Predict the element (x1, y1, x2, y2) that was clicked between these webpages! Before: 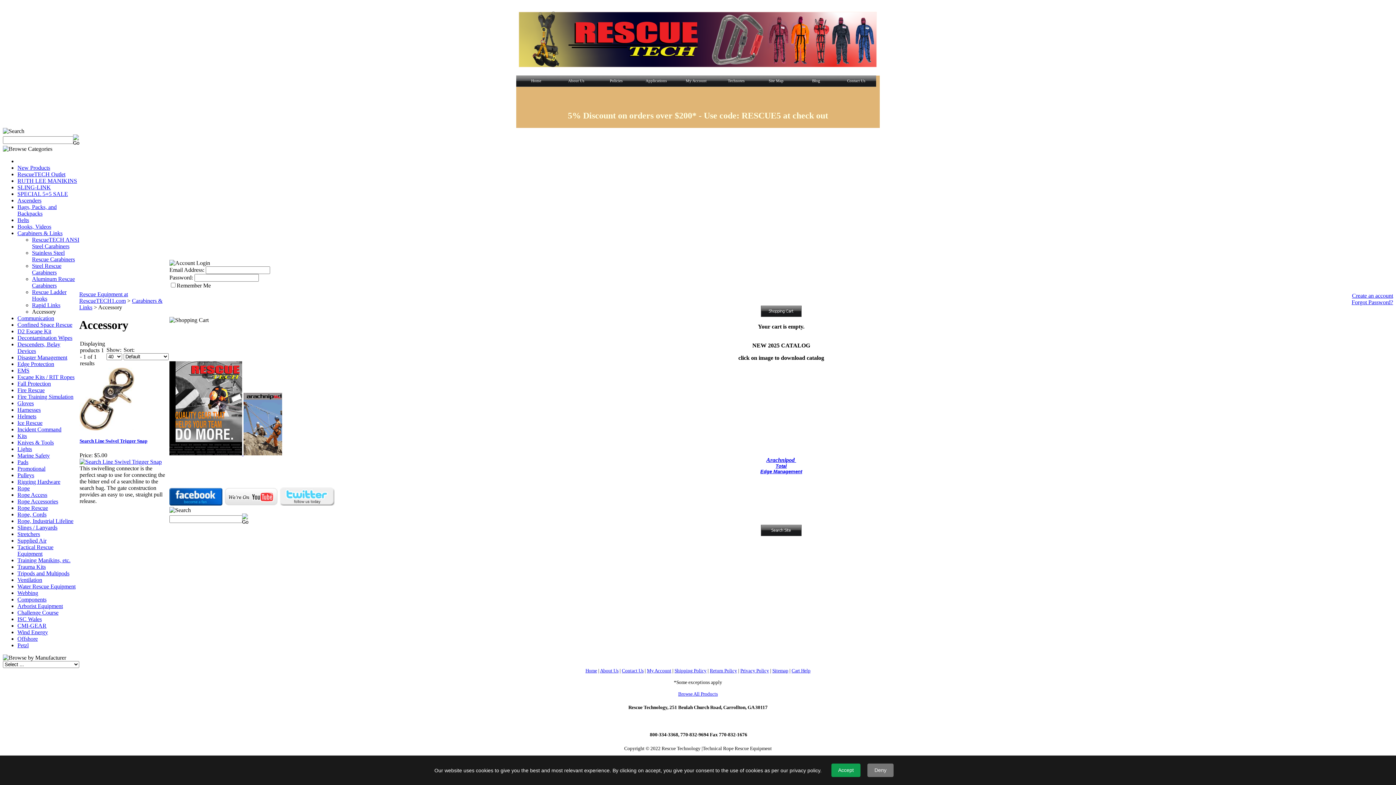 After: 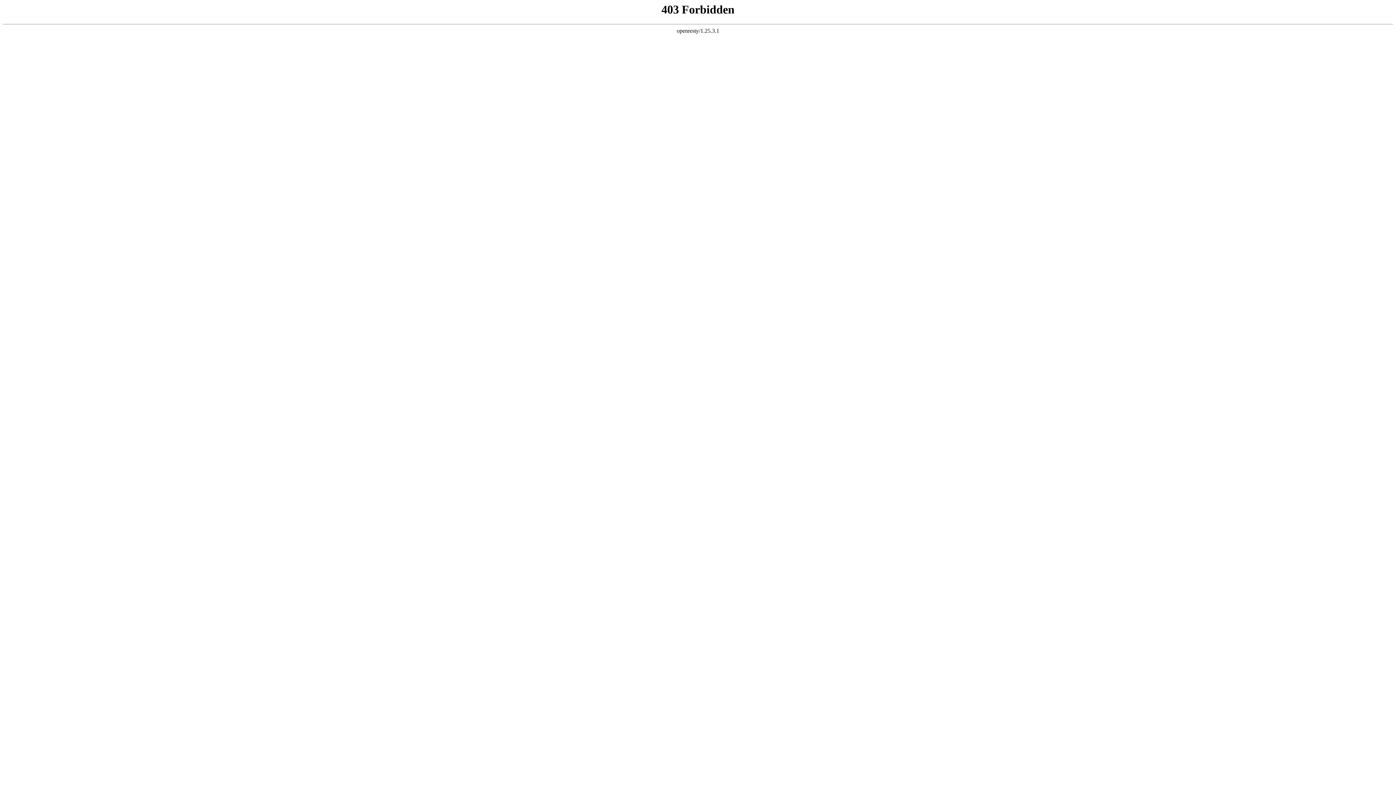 Action: bbox: (775, 463, 787, 469) label: Total